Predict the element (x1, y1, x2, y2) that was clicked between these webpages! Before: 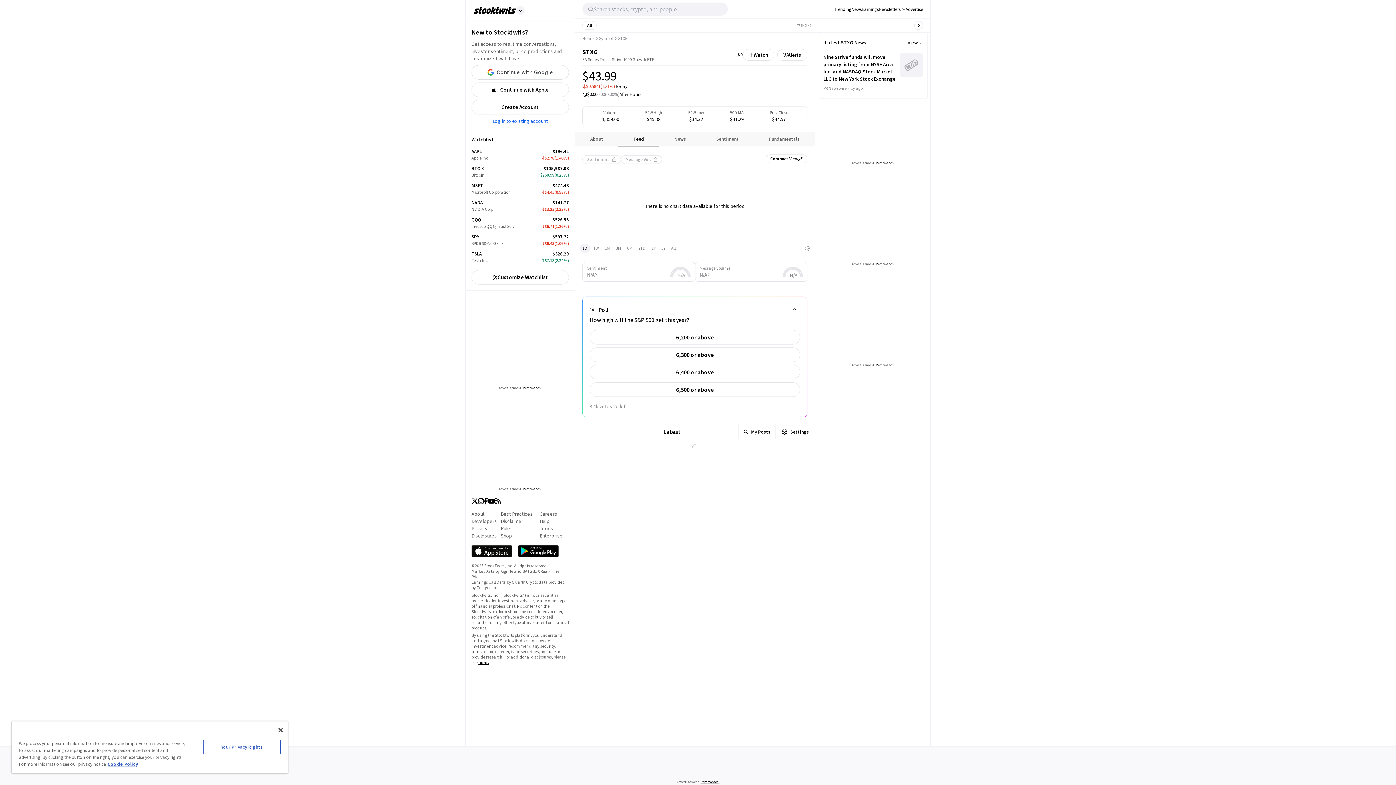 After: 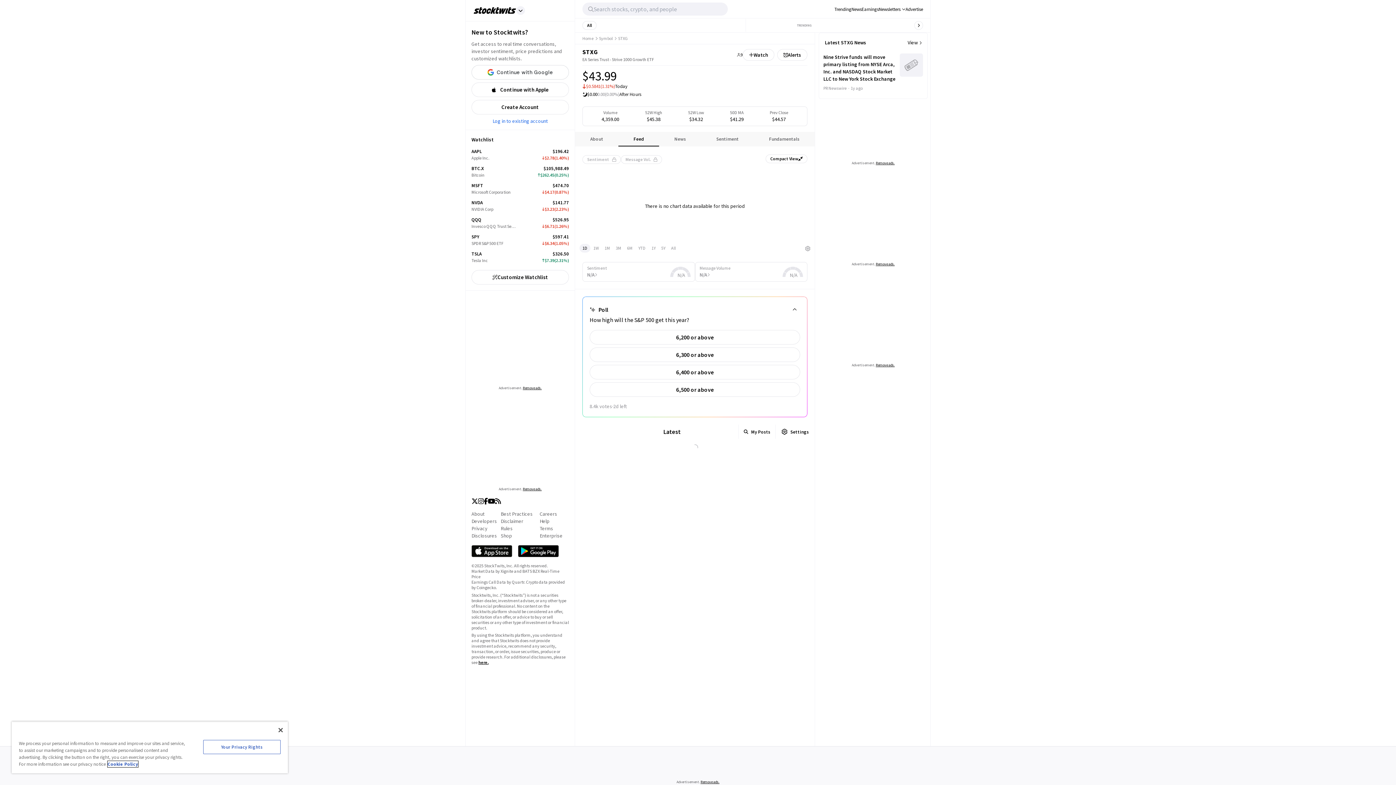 Action: bbox: (107, 761, 138, 767) label: More information about your privacy, opens in a new tab